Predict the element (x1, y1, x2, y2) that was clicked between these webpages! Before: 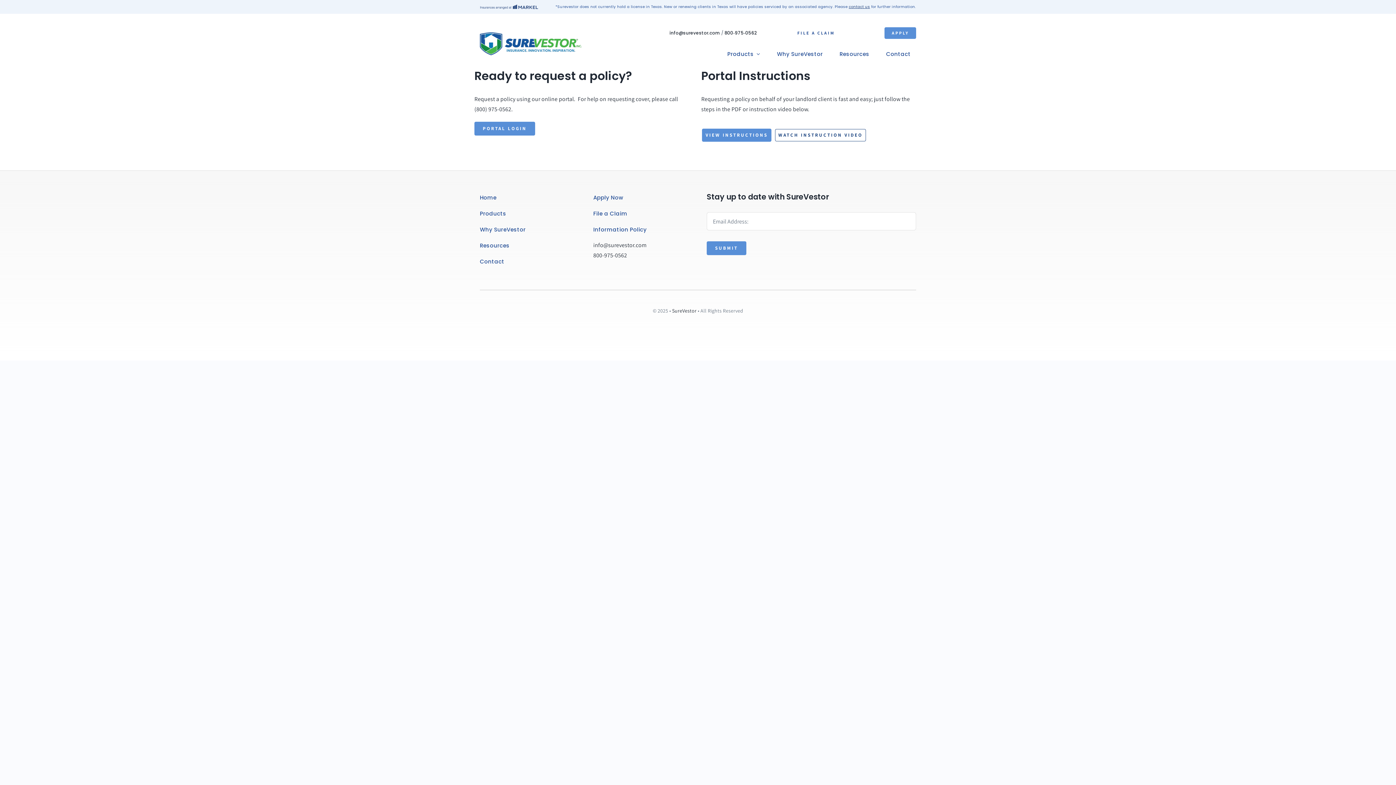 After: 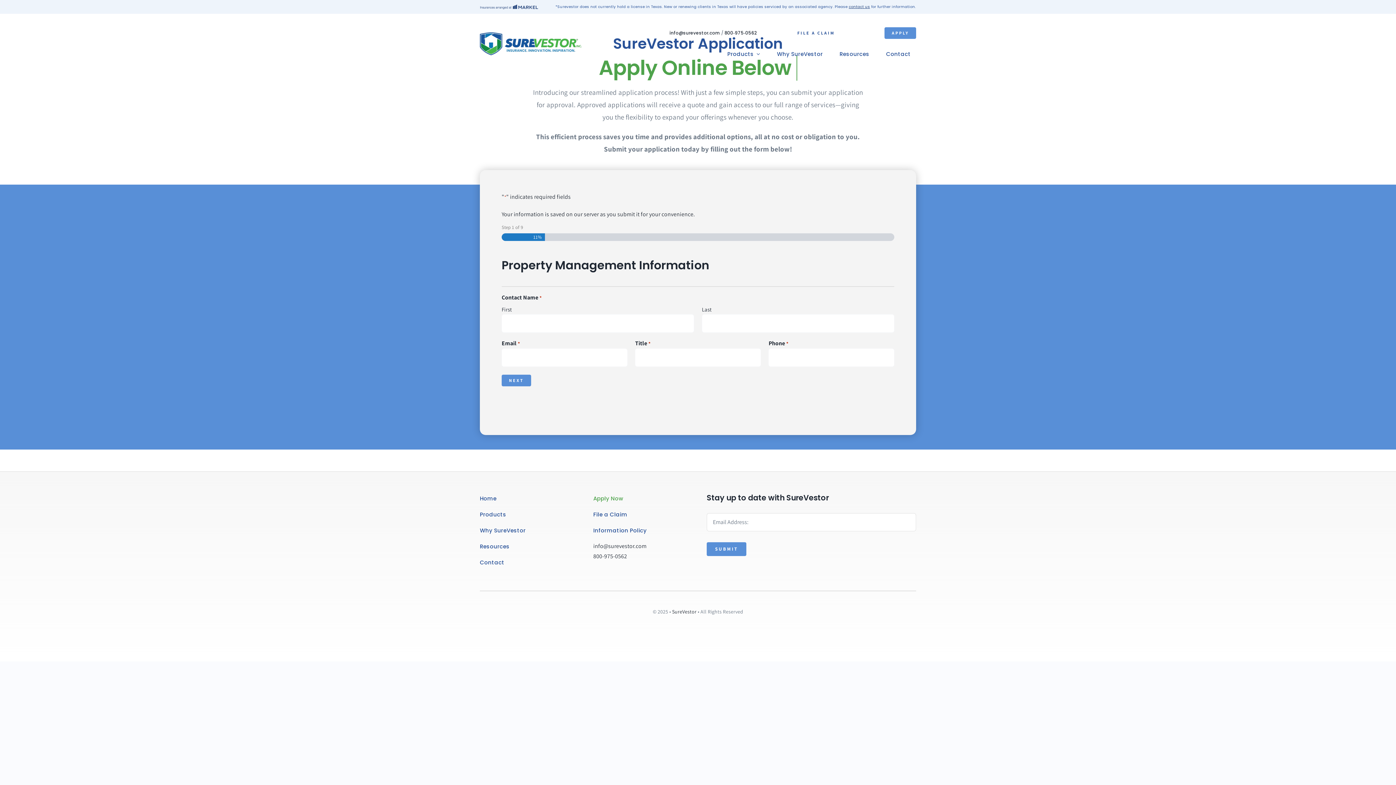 Action: label: APPLY bbox: (884, 27, 916, 38)